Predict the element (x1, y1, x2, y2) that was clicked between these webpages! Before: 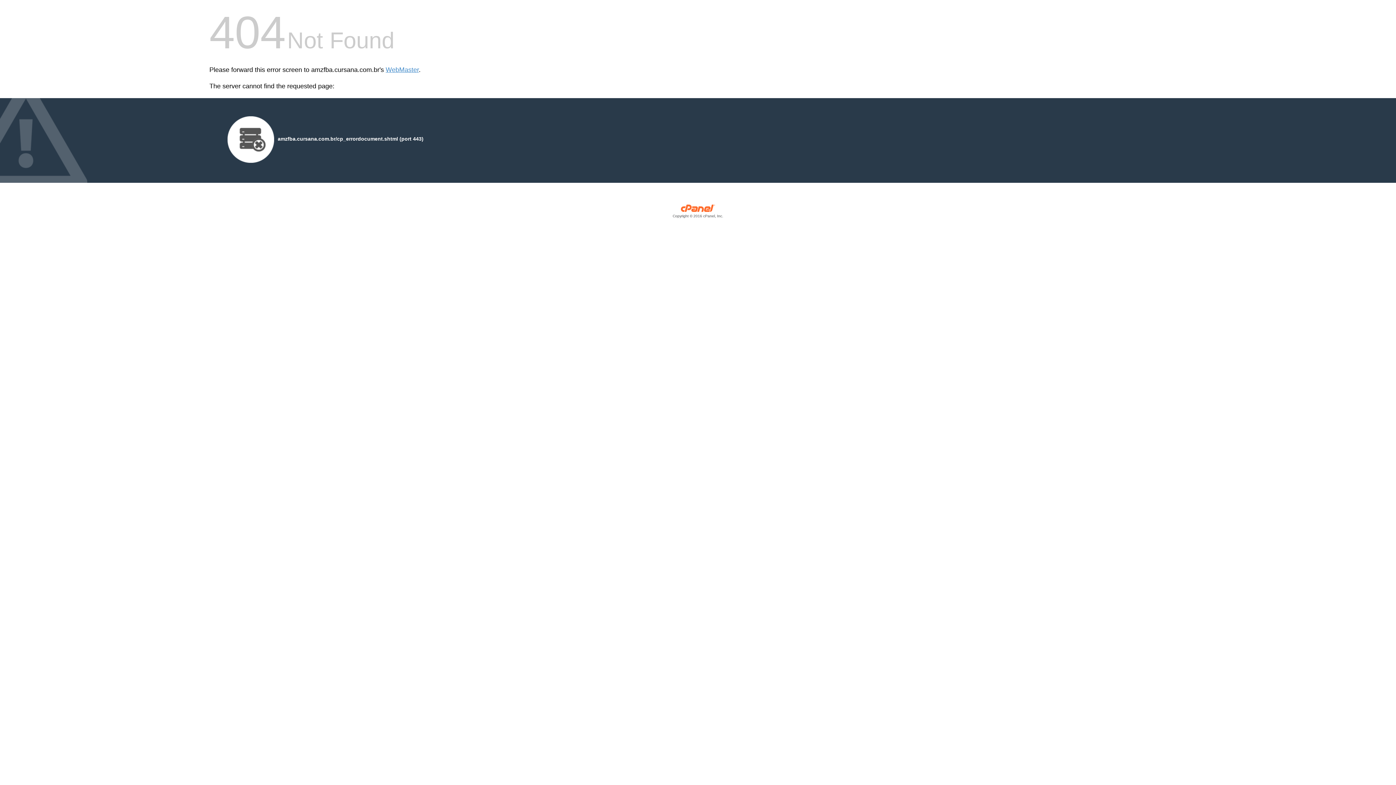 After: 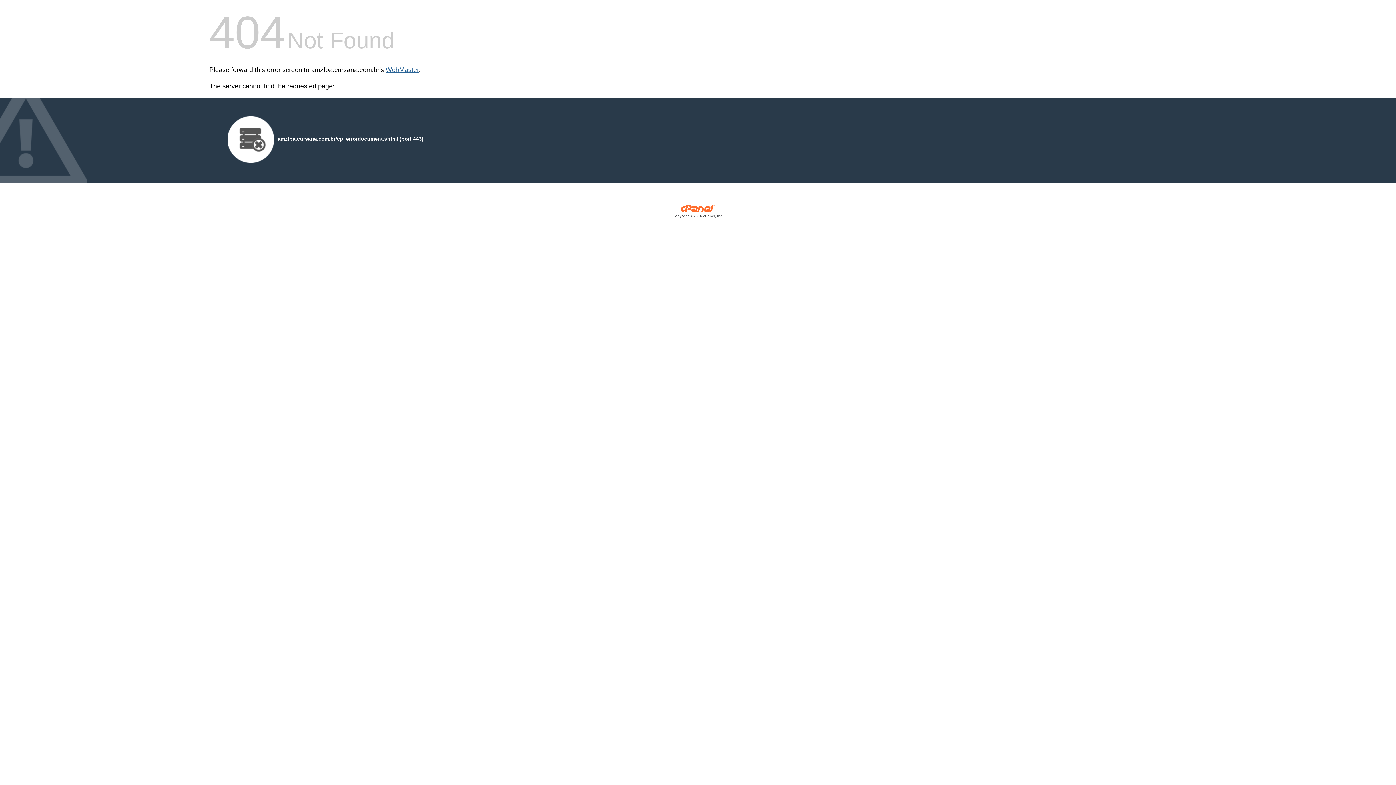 Action: label: WebMaster bbox: (385, 66, 418, 73)